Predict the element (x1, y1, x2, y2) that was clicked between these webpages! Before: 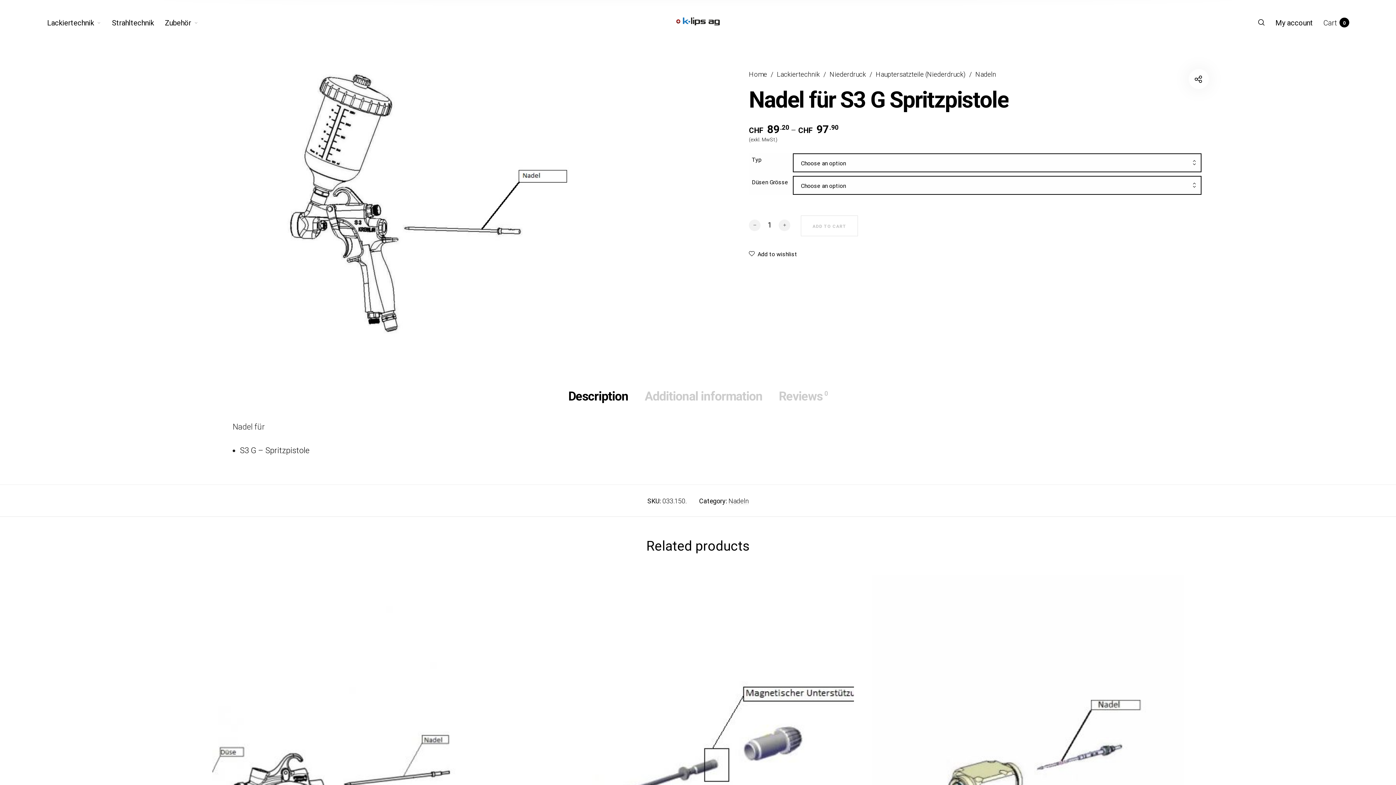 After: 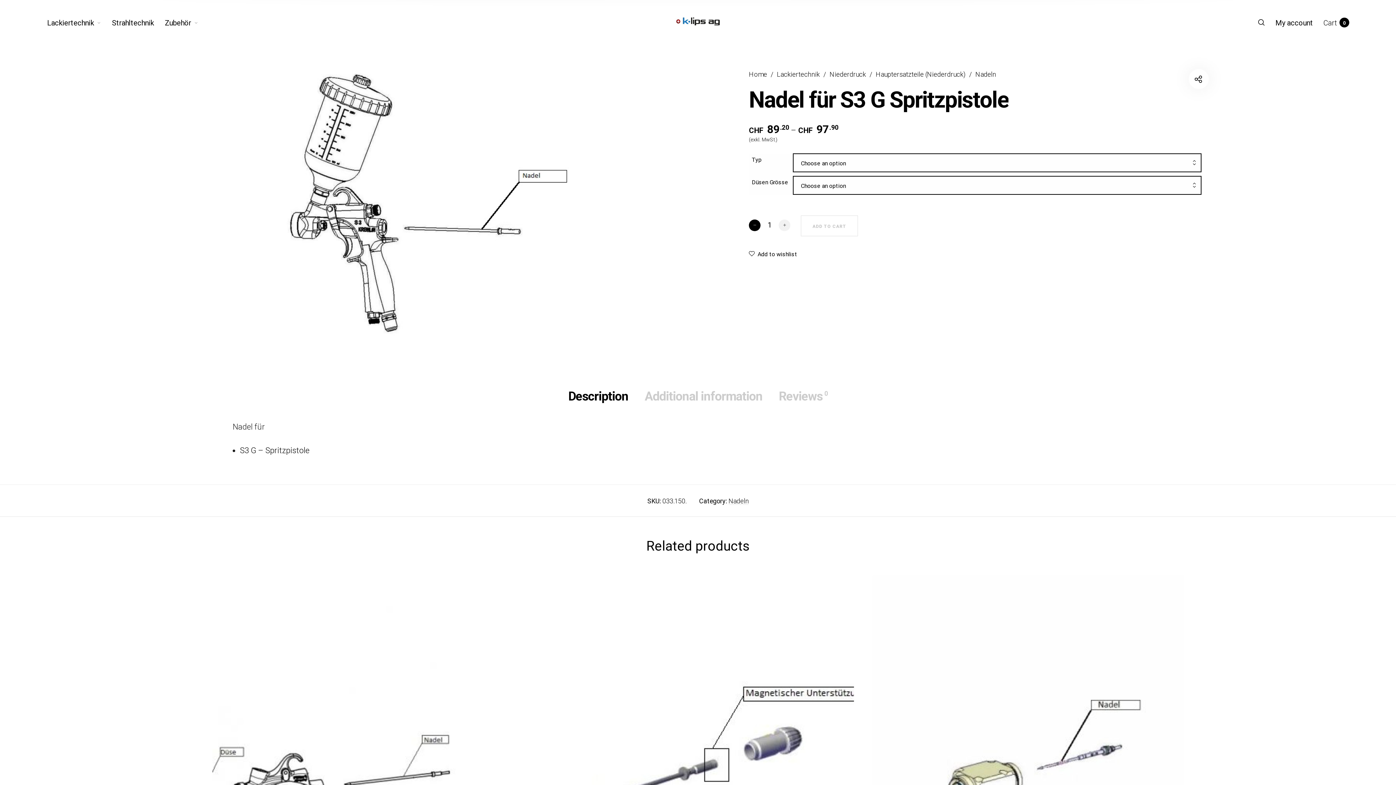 Action: bbox: (749, 219, 760, 231)